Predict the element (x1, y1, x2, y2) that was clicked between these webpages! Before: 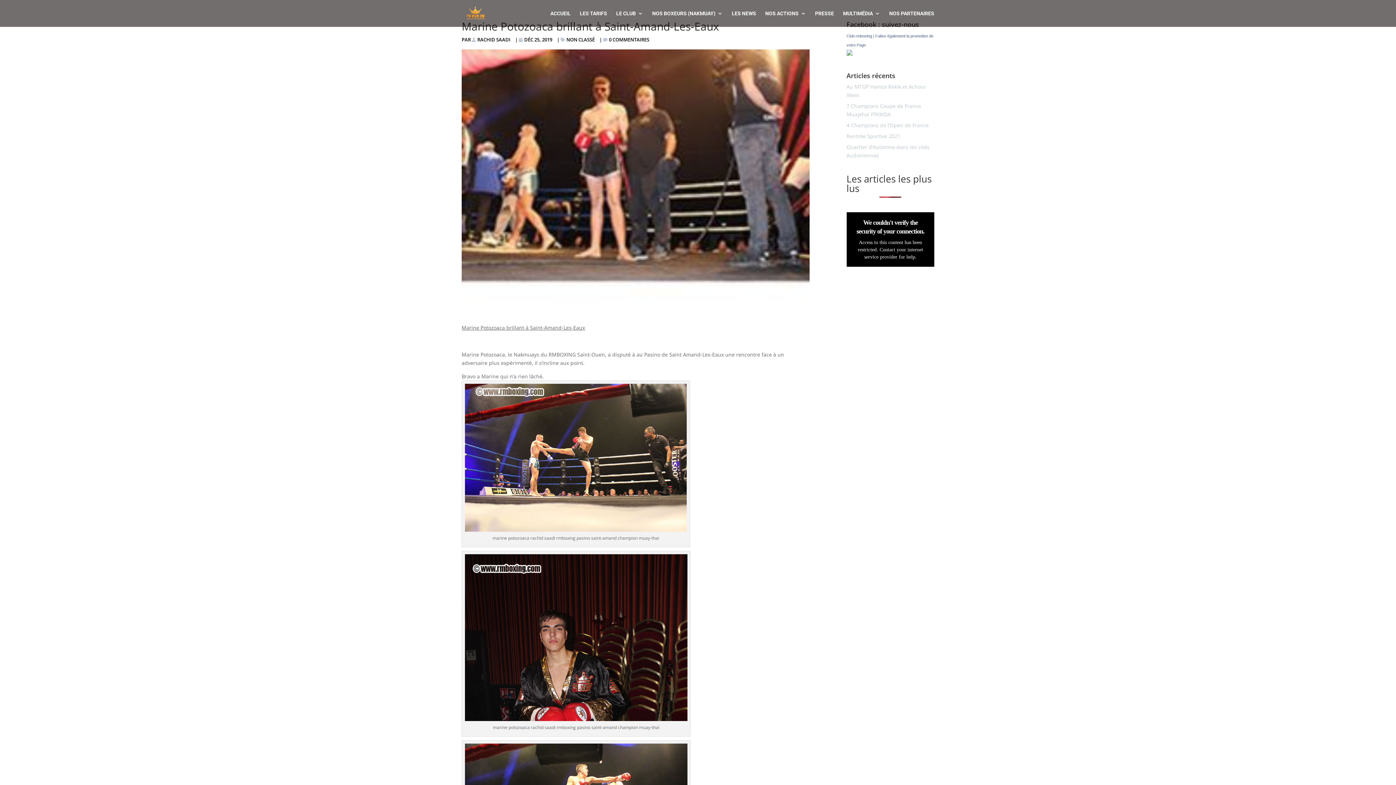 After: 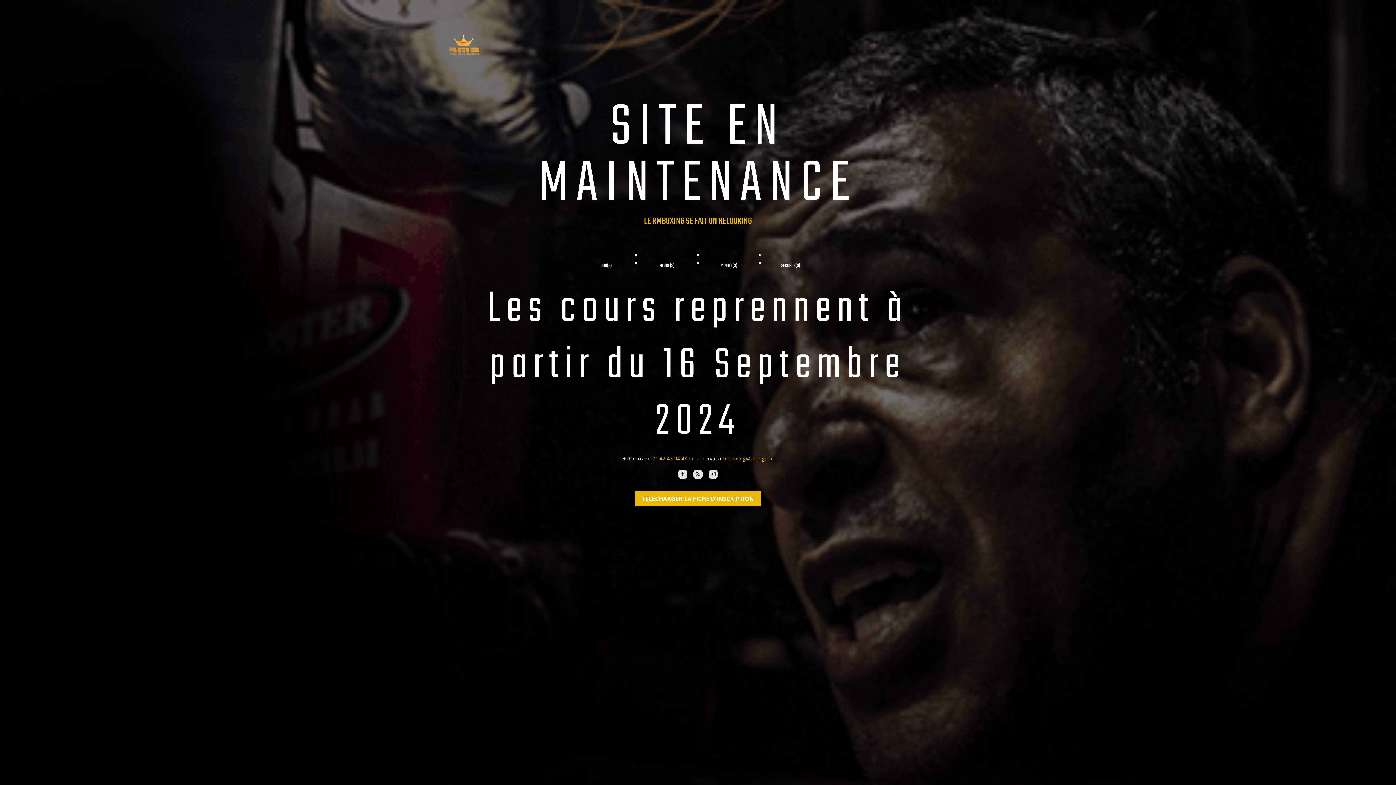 Action: bbox: (462, 10, 487, 15)